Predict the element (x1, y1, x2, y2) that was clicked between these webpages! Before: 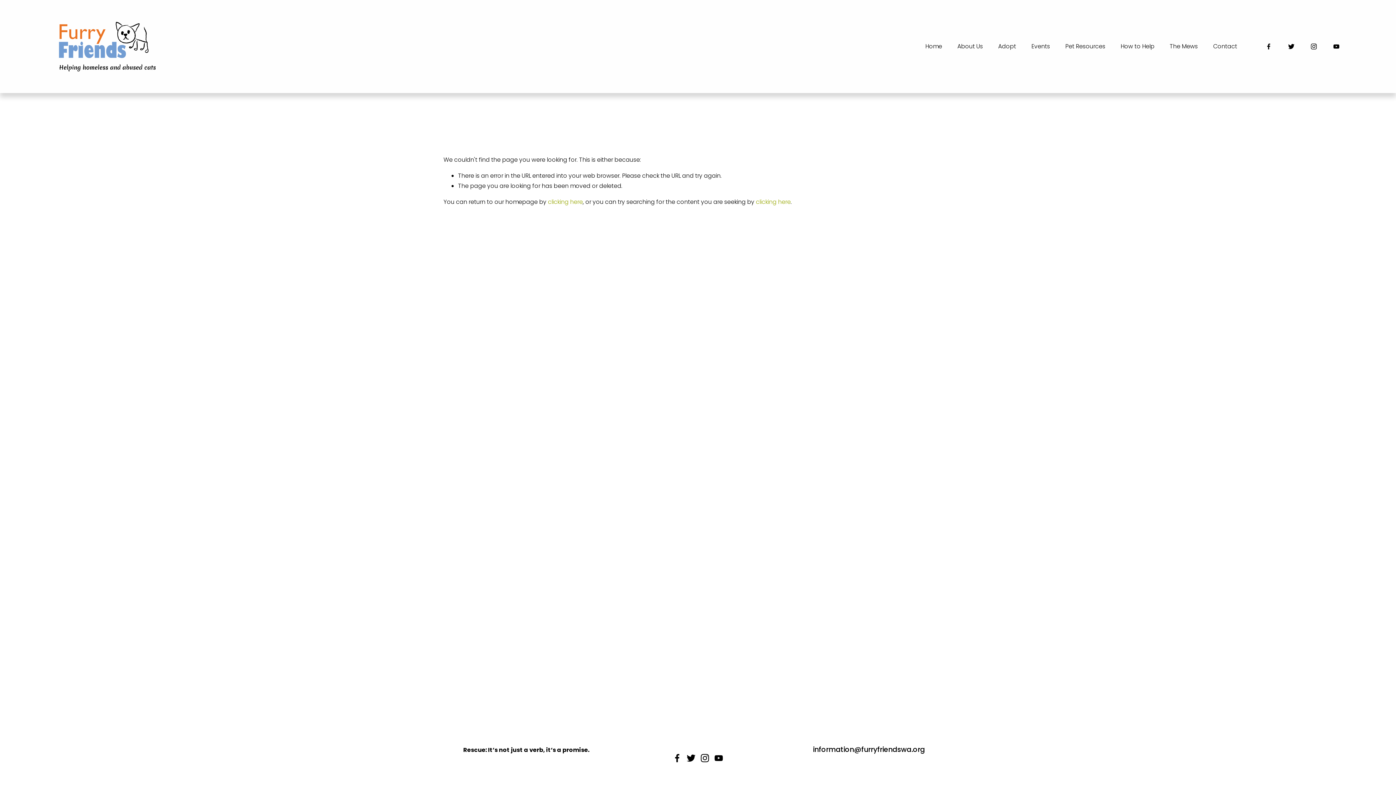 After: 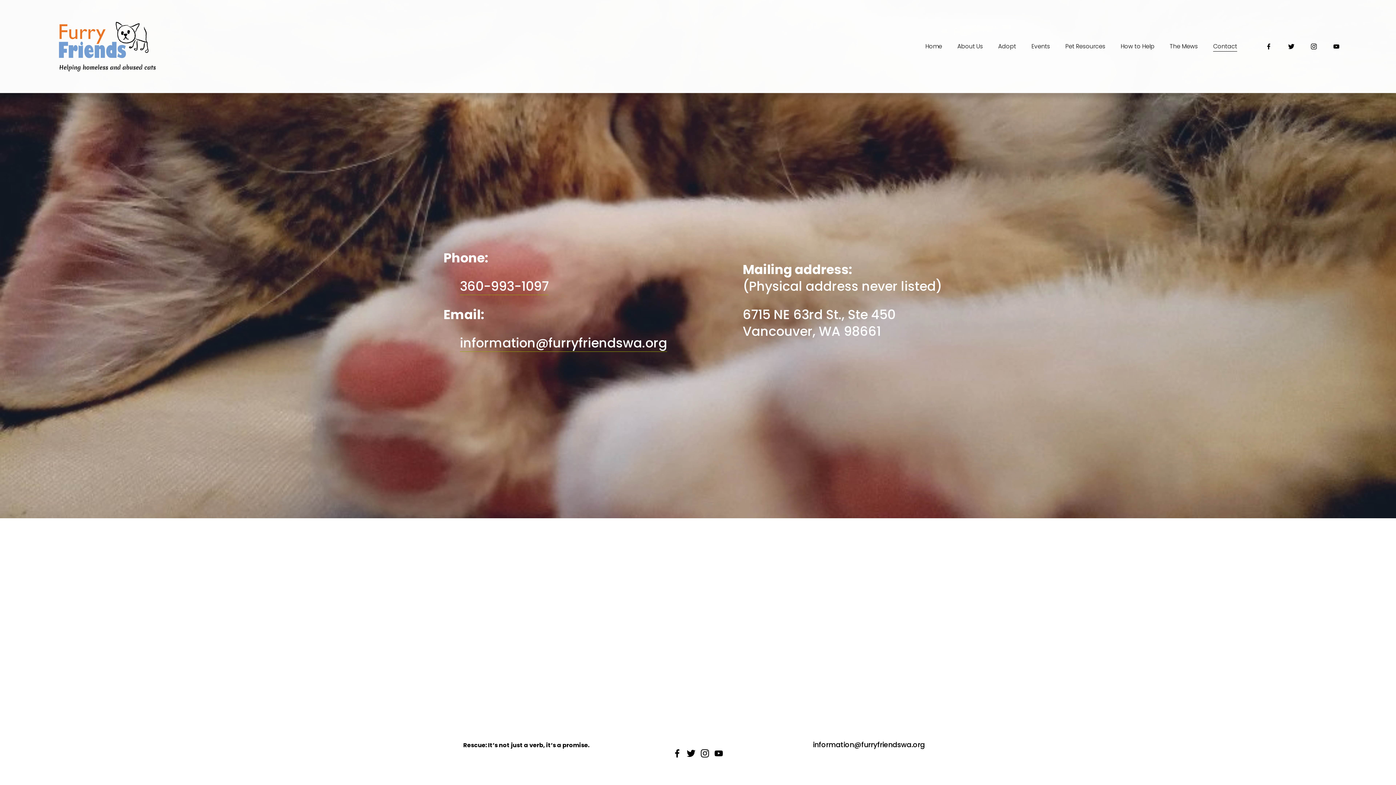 Action: label: Contact bbox: (1213, 40, 1237, 52)